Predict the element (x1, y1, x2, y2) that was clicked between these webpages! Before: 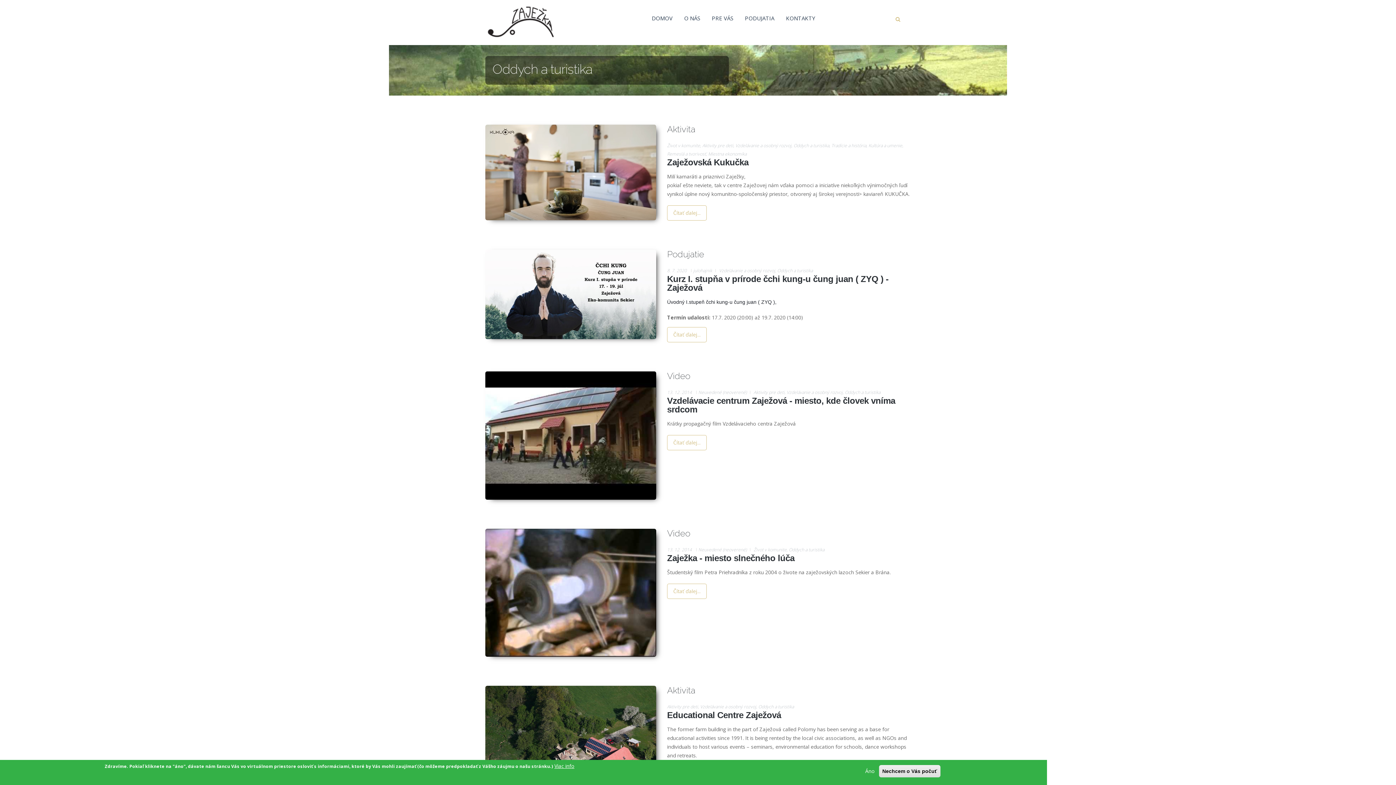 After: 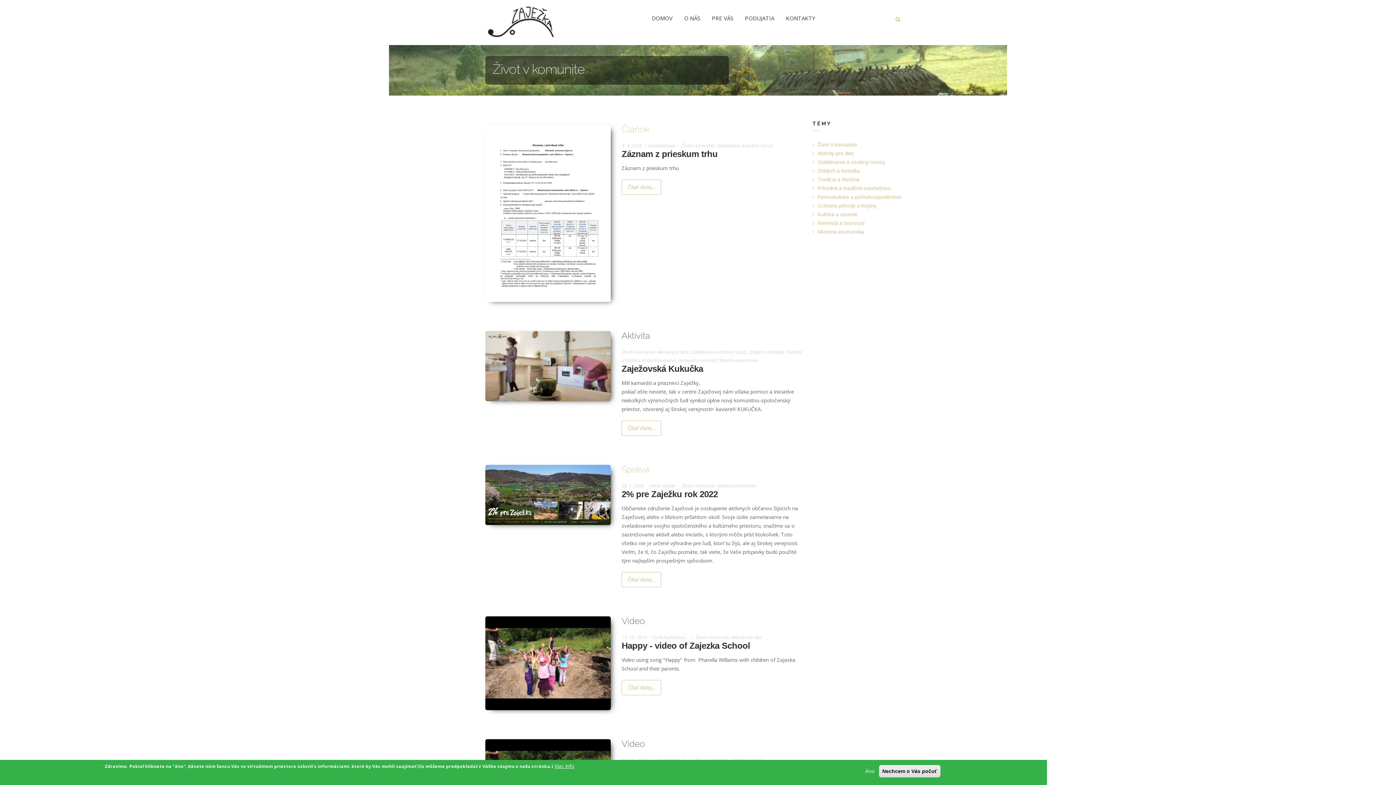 Action: bbox: (667, 142, 700, 148) label: Život v komunite